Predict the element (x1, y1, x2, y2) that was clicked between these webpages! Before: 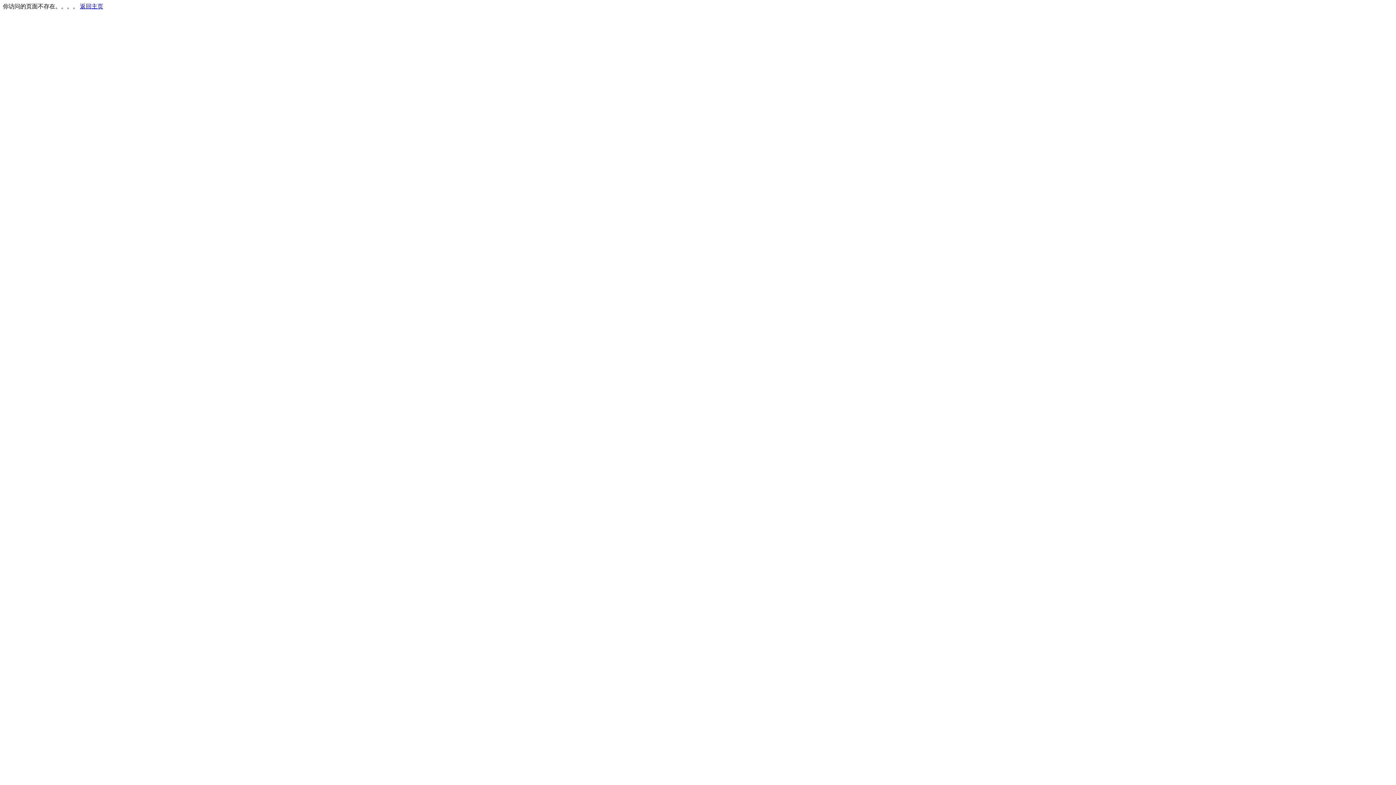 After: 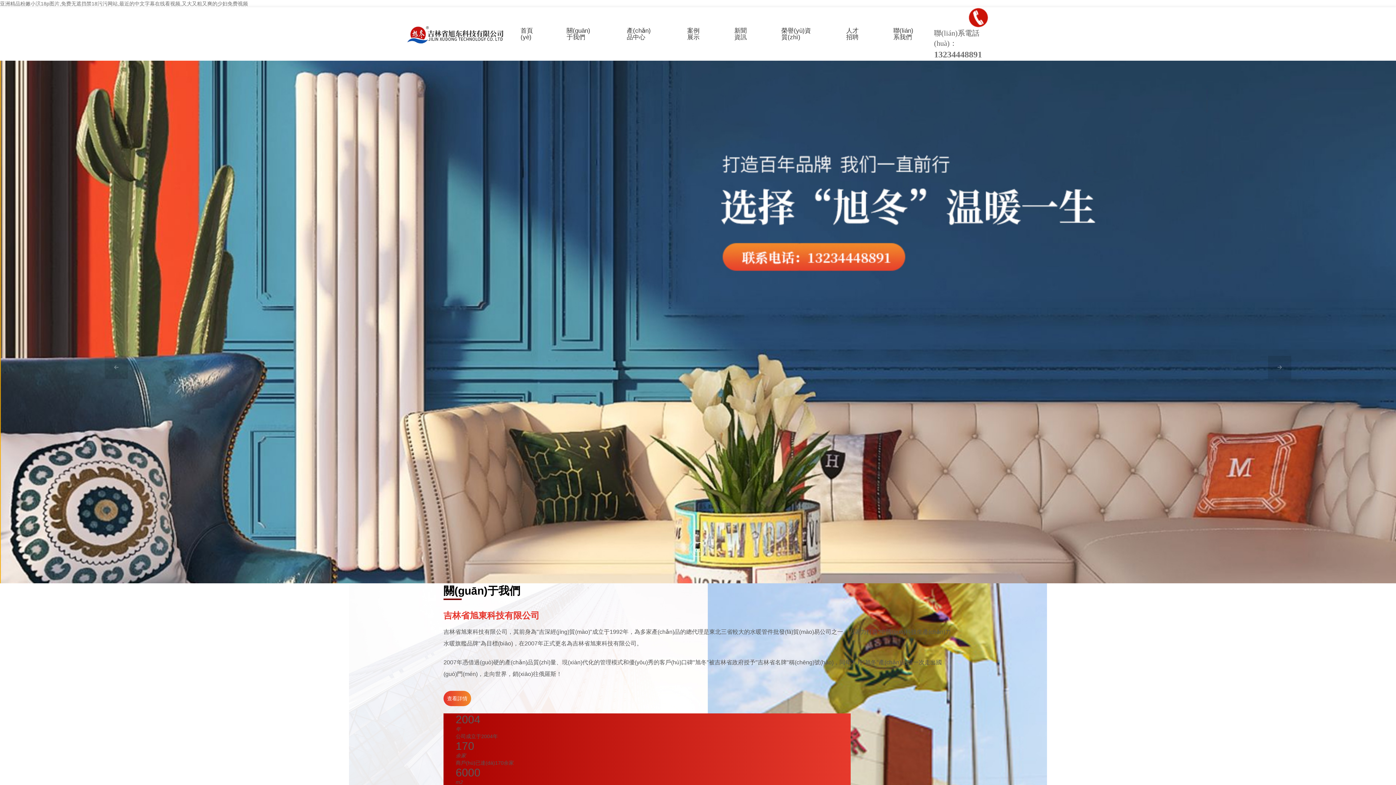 Action: bbox: (80, 3, 103, 9) label: 返回主页